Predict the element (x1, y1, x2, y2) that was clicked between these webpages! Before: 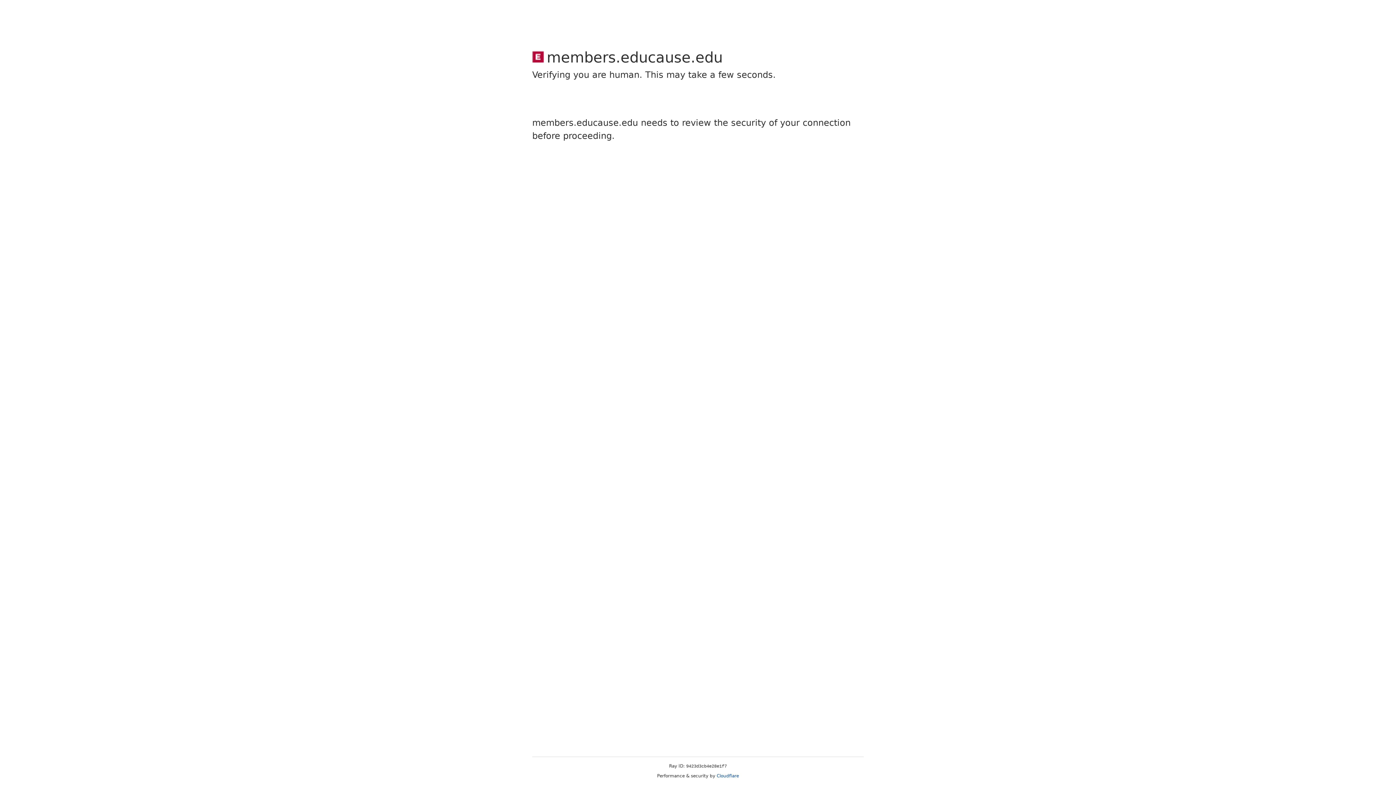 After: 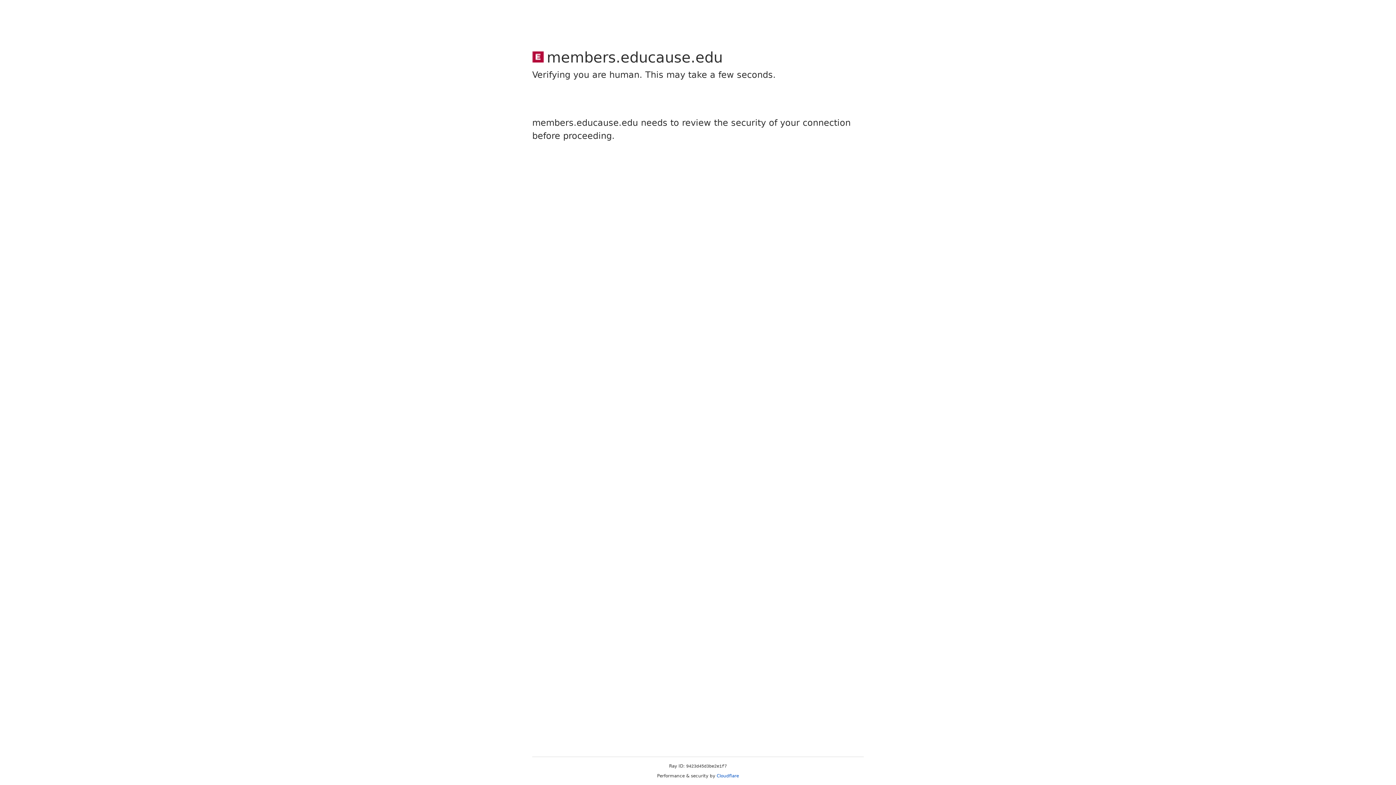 Action: bbox: (716, 773, 739, 778) label: Cloudflare